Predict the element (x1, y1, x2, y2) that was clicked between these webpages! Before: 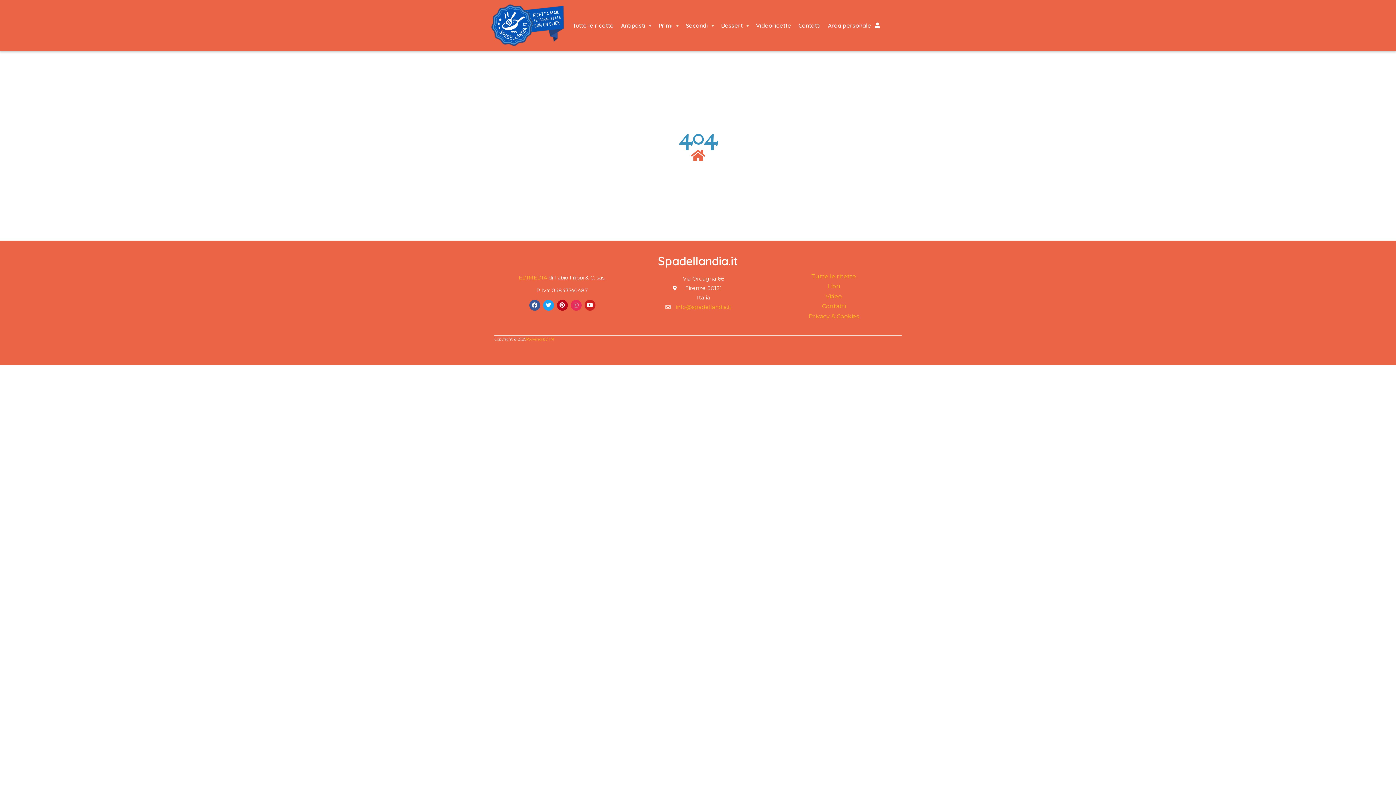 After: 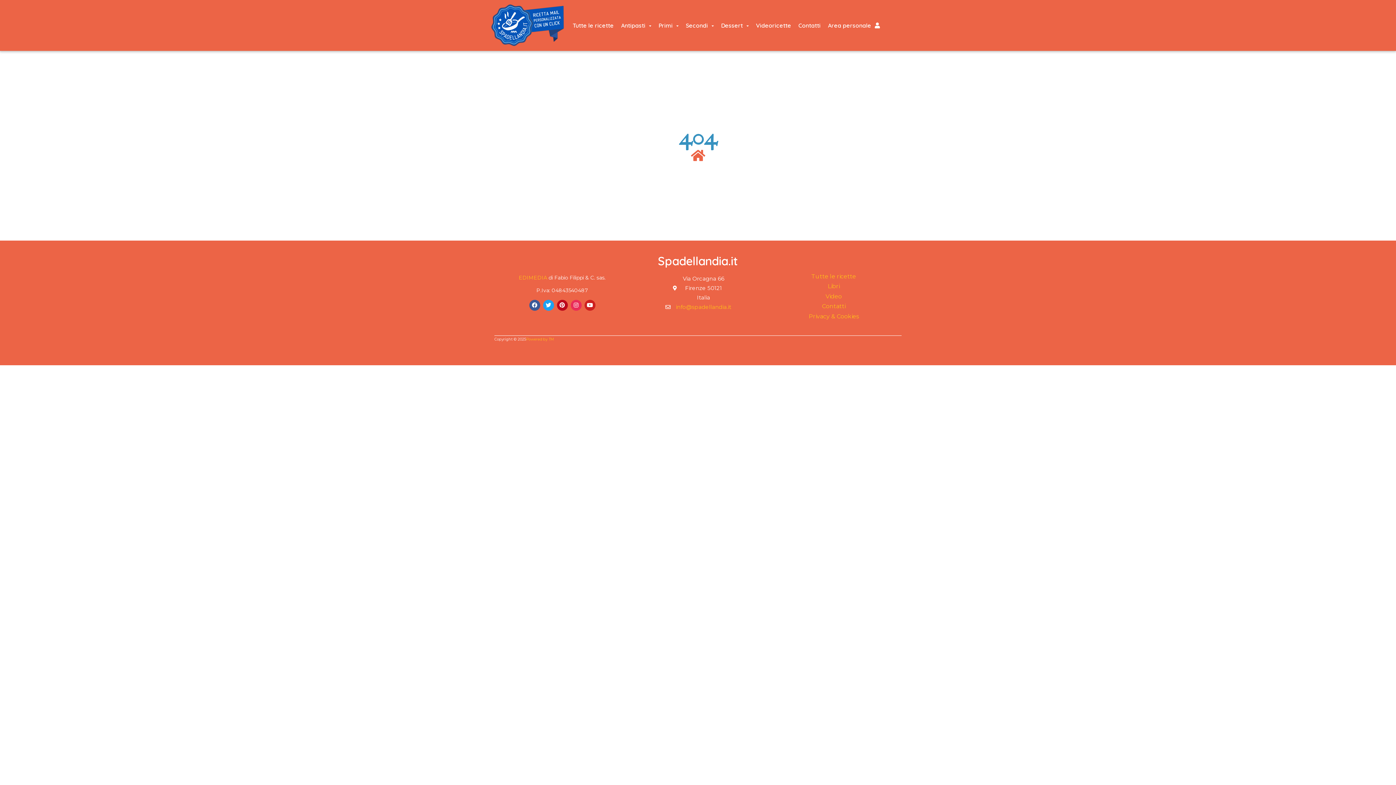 Action: bbox: (633, 302, 762, 312) label: info@spadellandia.it